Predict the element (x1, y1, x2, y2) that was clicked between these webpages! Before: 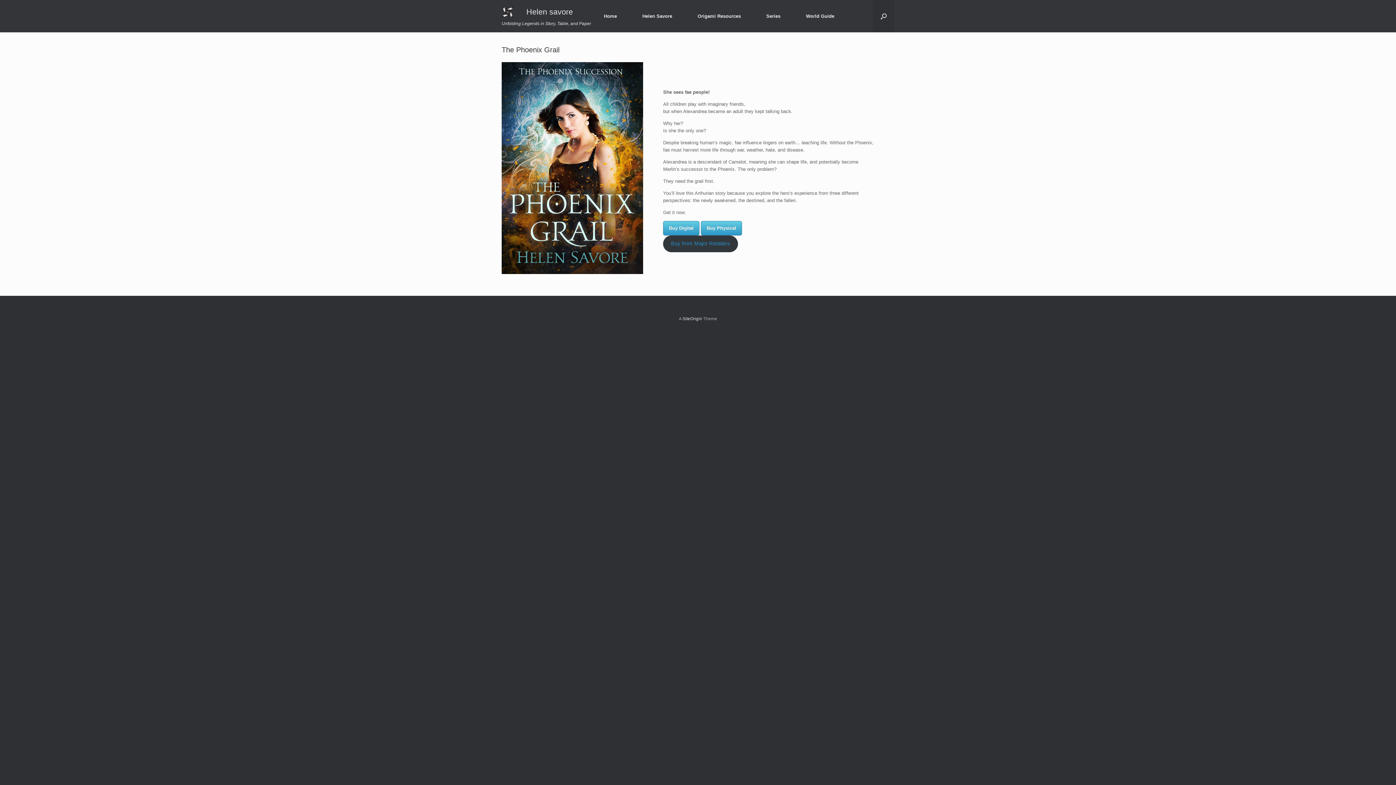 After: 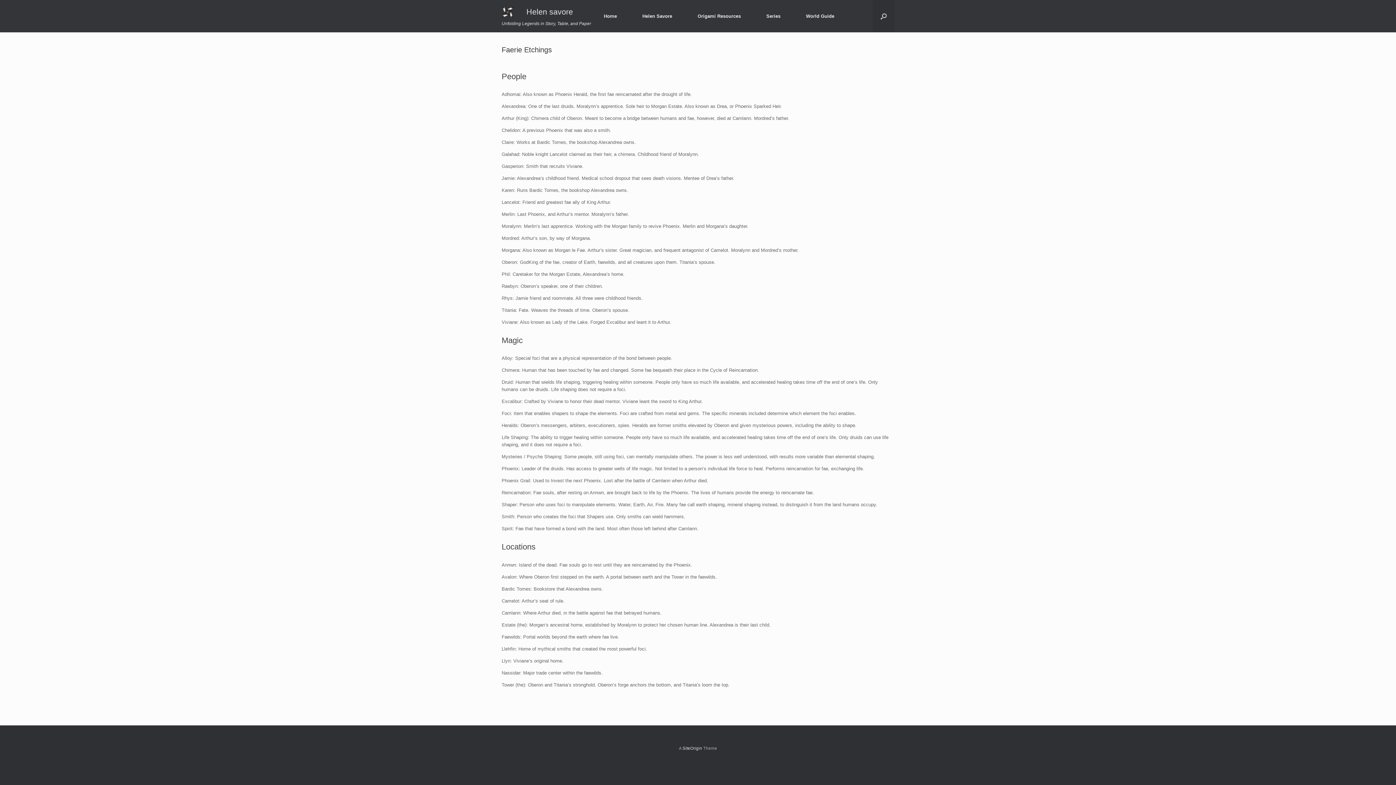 Action: label: World Guide bbox: (793, 6, 847, 25)